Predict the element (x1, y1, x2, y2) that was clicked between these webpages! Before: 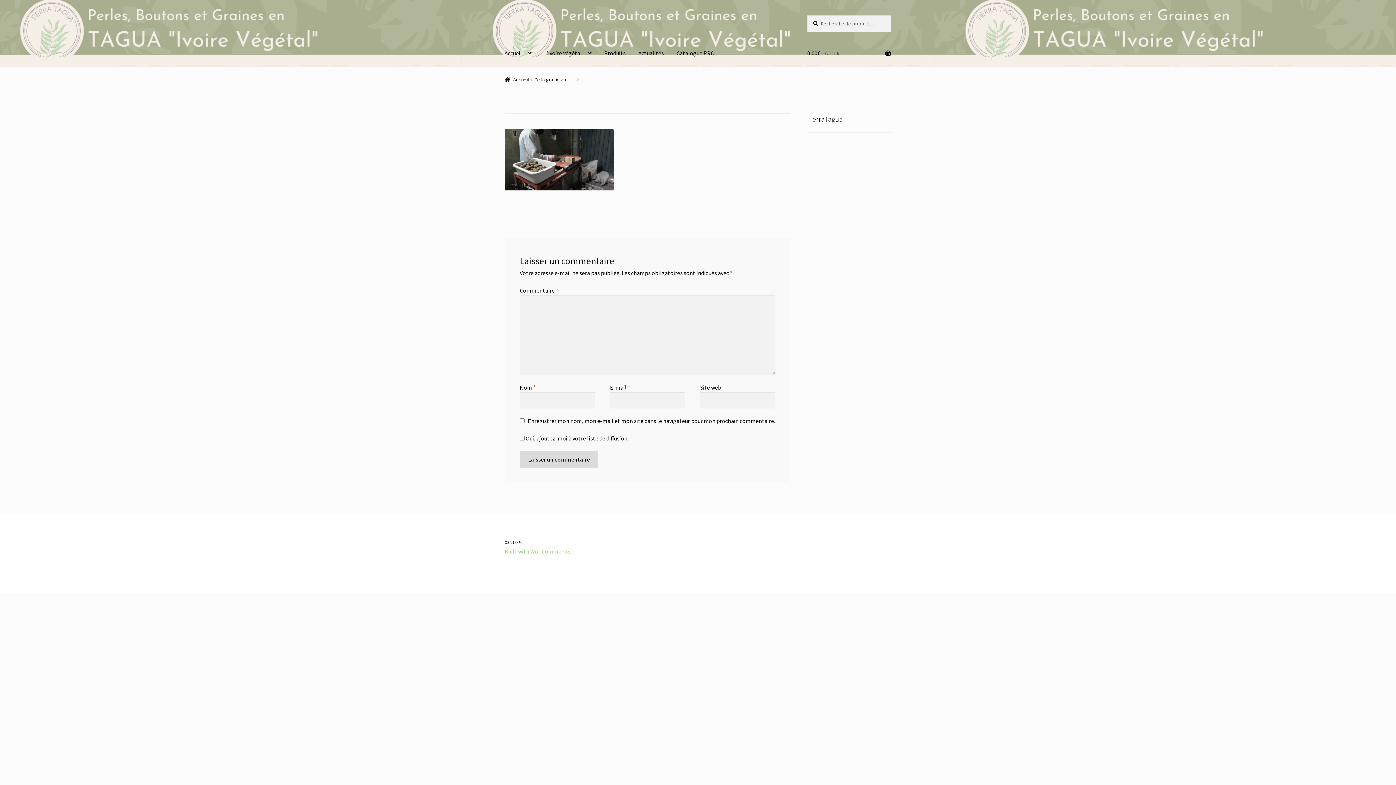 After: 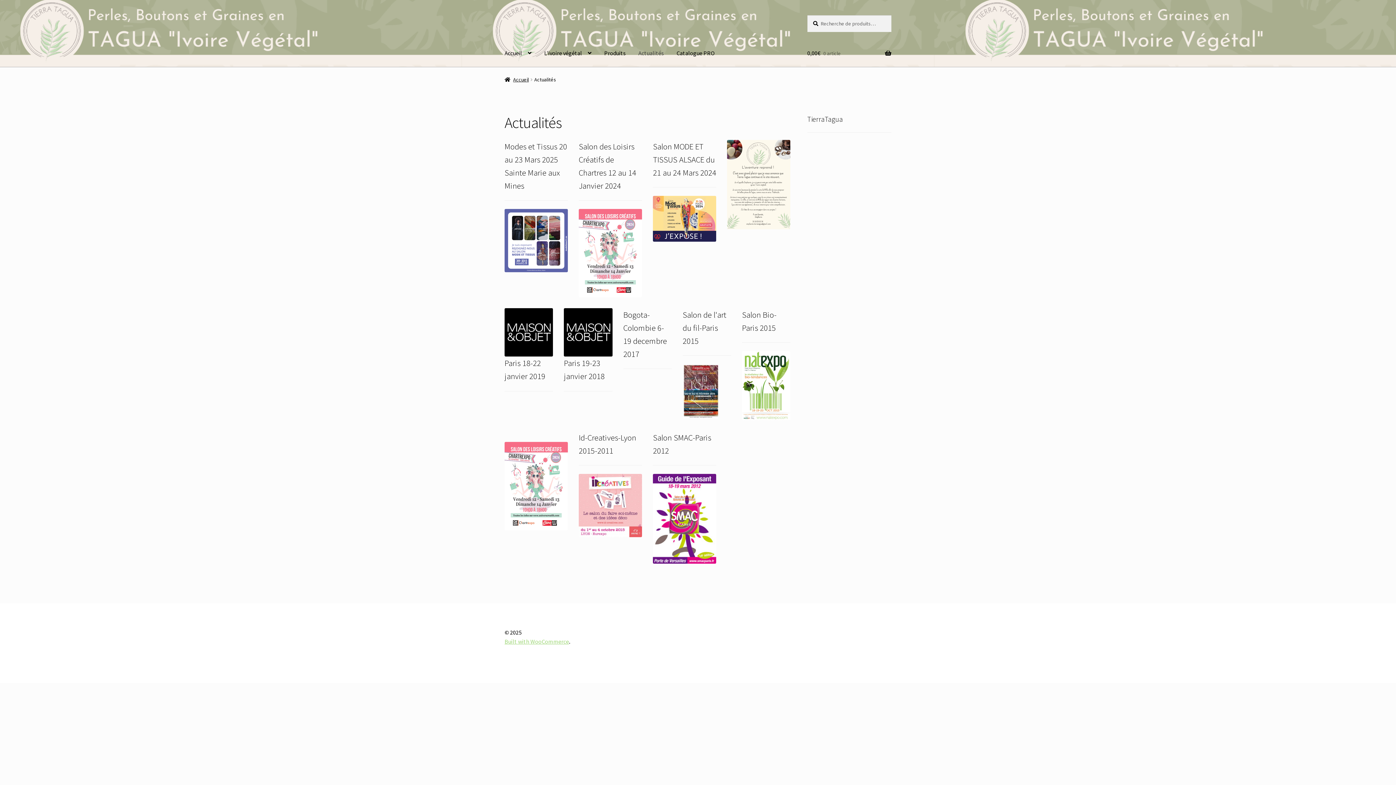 Action: bbox: (632, 39, 669, 67) label: Actualités